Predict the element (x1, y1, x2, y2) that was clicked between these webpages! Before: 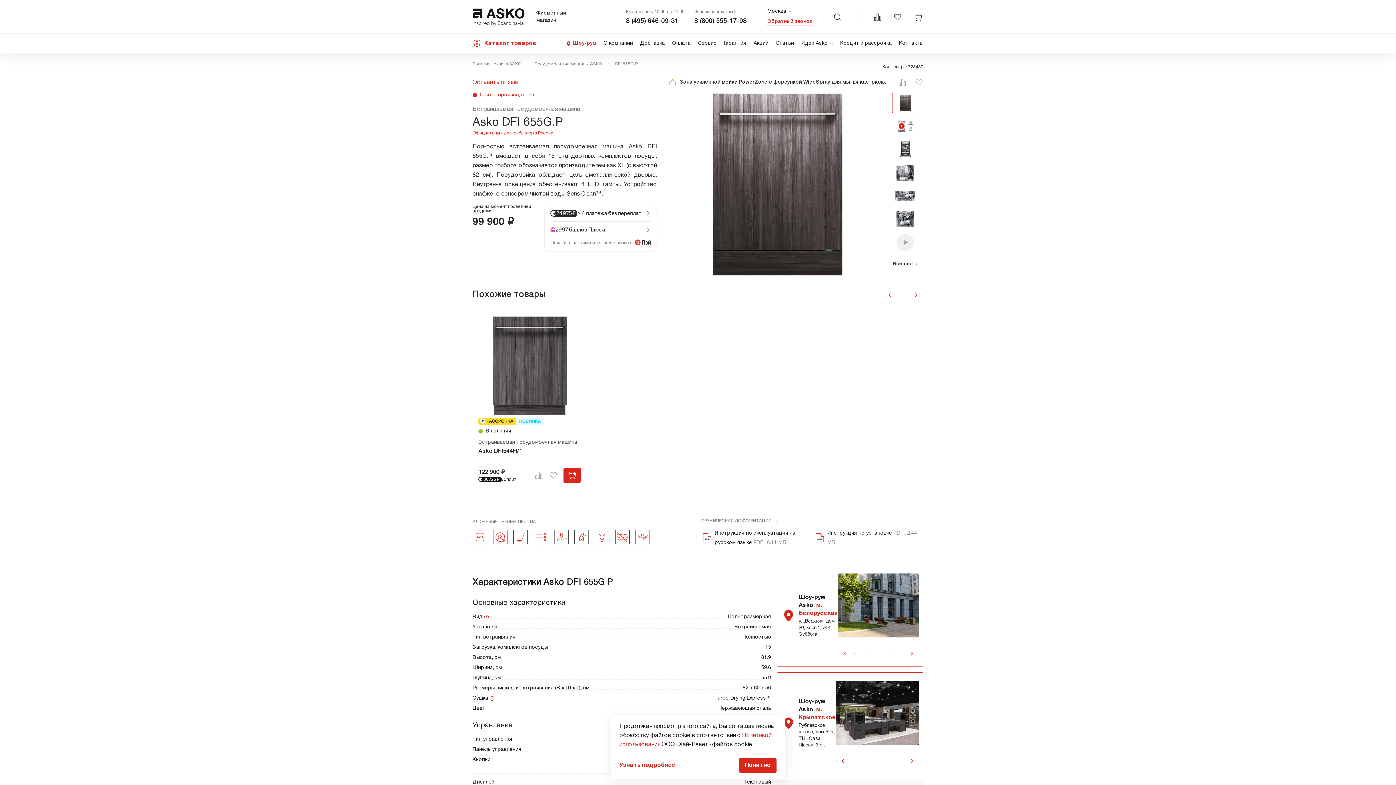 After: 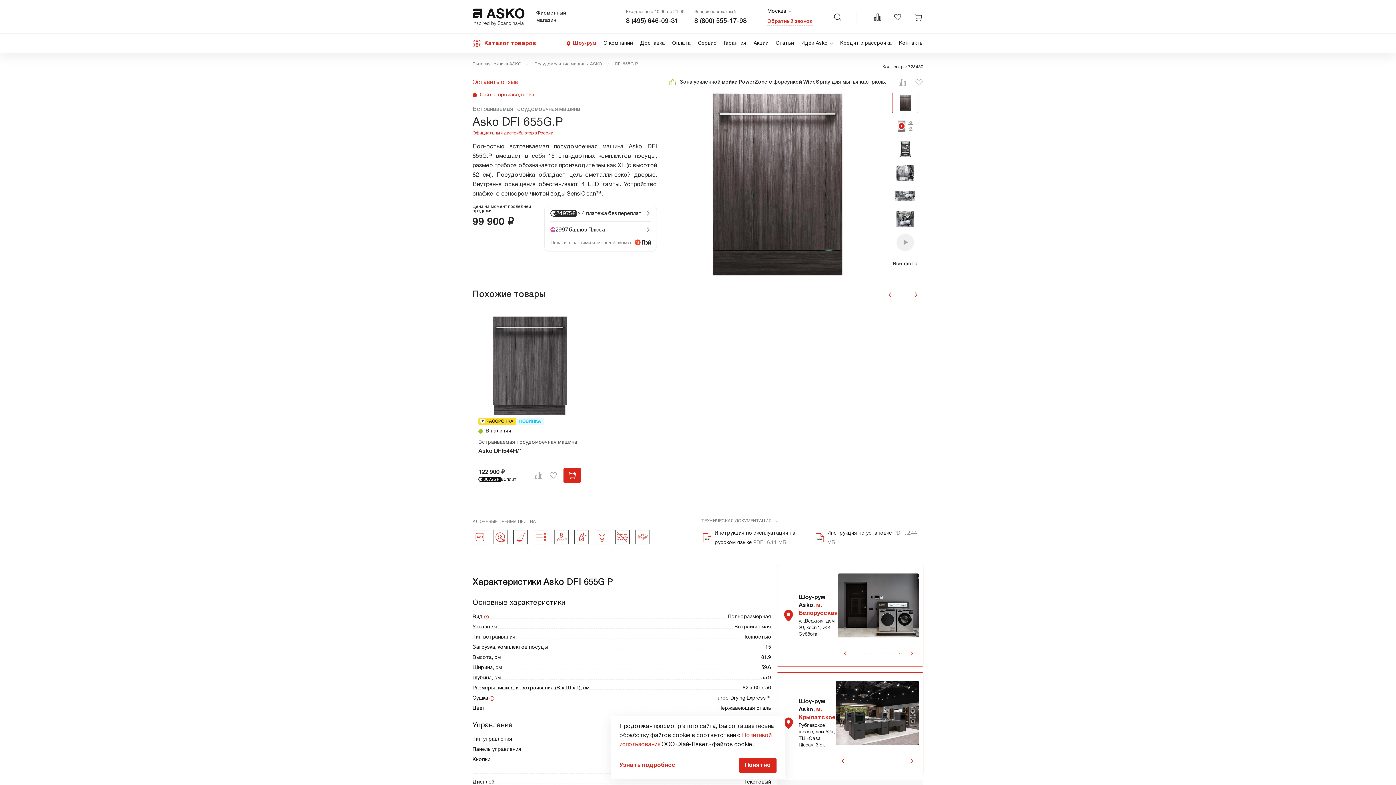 Action: label: Go to slide 14 bbox: (899, 653, 899, 654)